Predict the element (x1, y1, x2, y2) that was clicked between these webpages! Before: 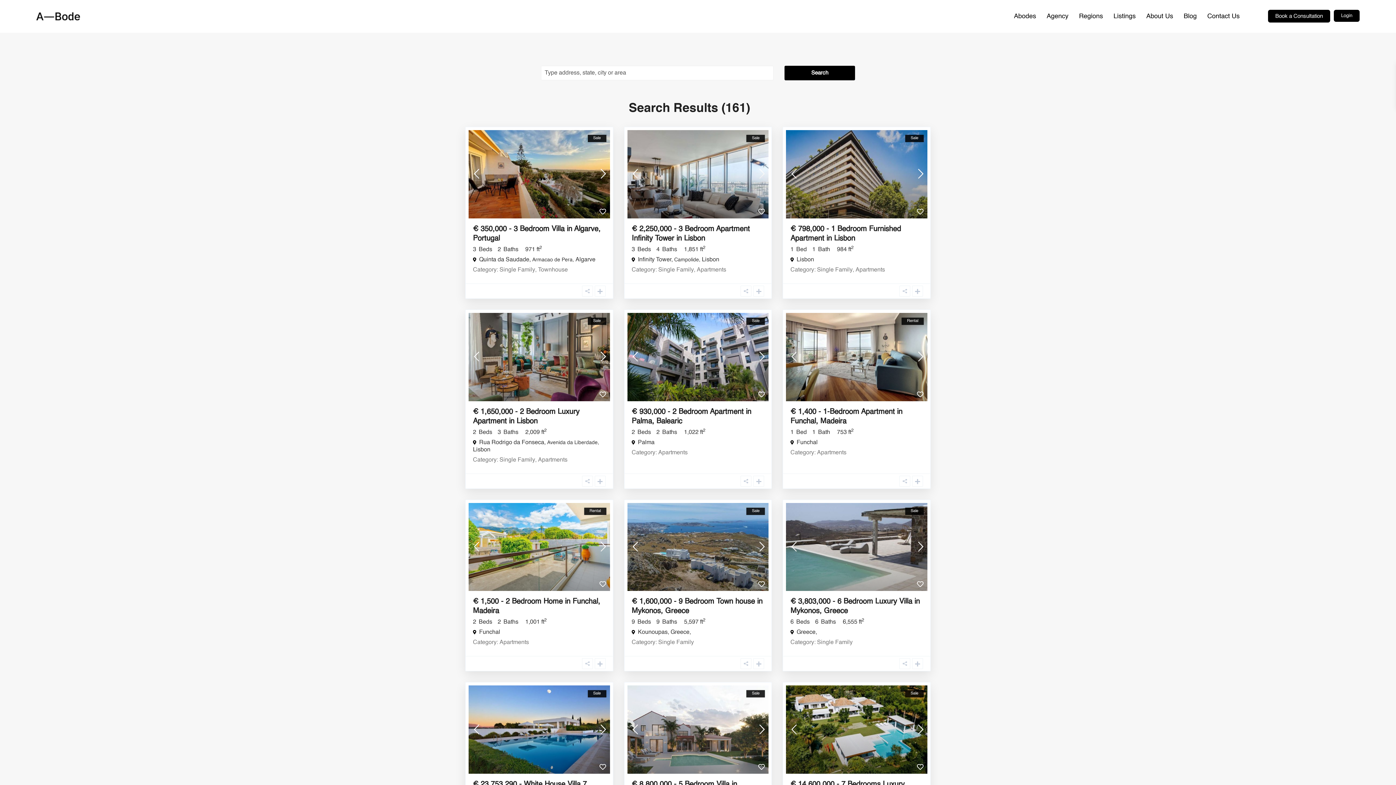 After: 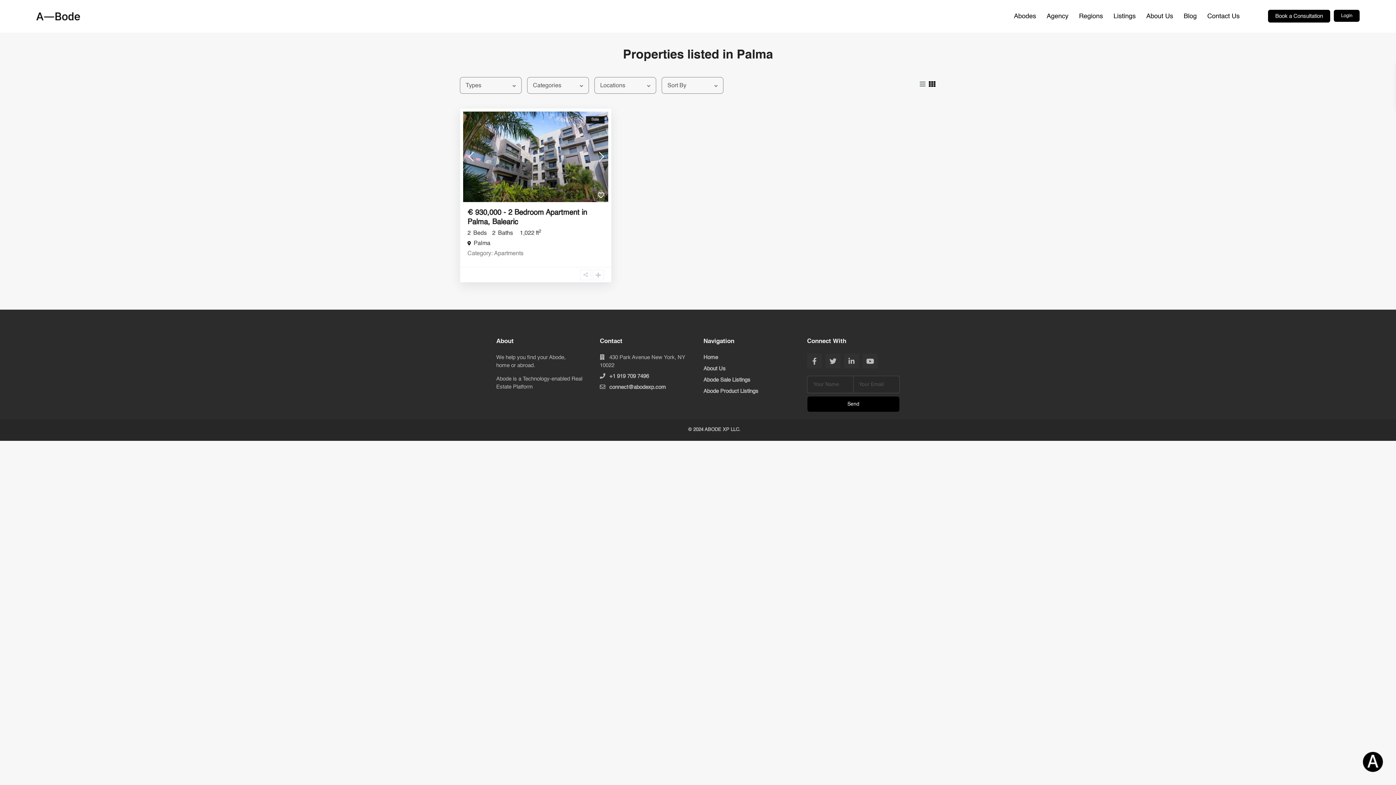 Action: label: Palma bbox: (638, 439, 654, 445)